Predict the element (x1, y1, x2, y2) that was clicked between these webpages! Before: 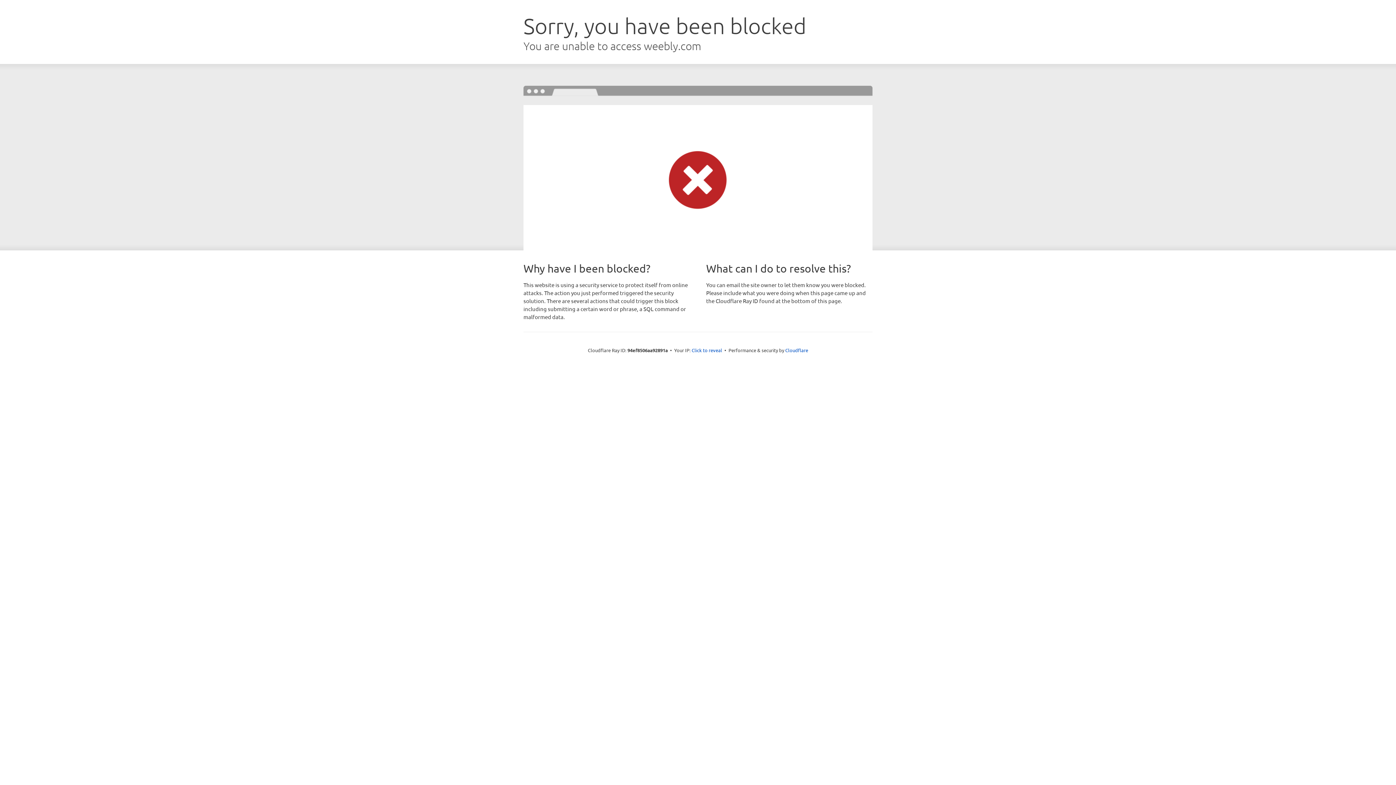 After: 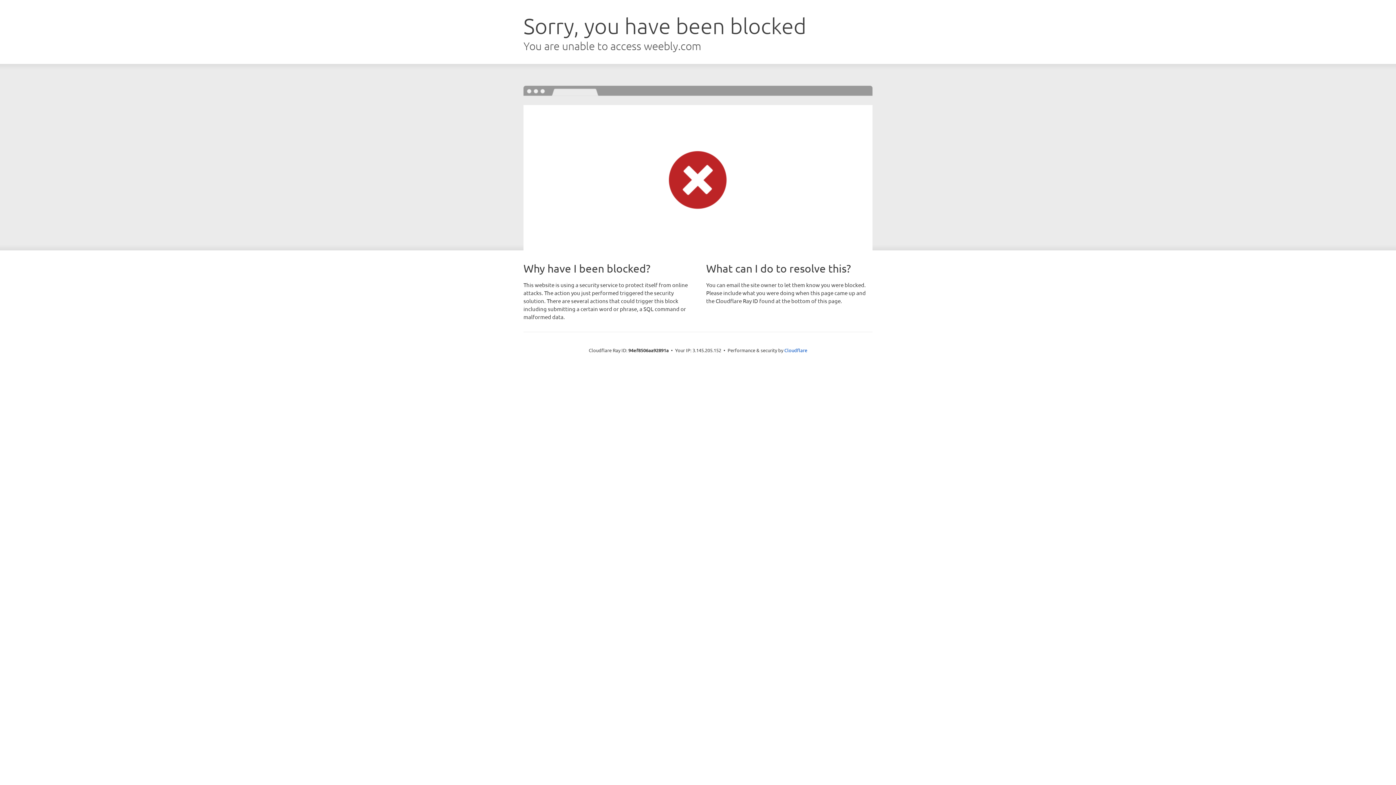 Action: label: Click to reveal bbox: (691, 346, 722, 353)